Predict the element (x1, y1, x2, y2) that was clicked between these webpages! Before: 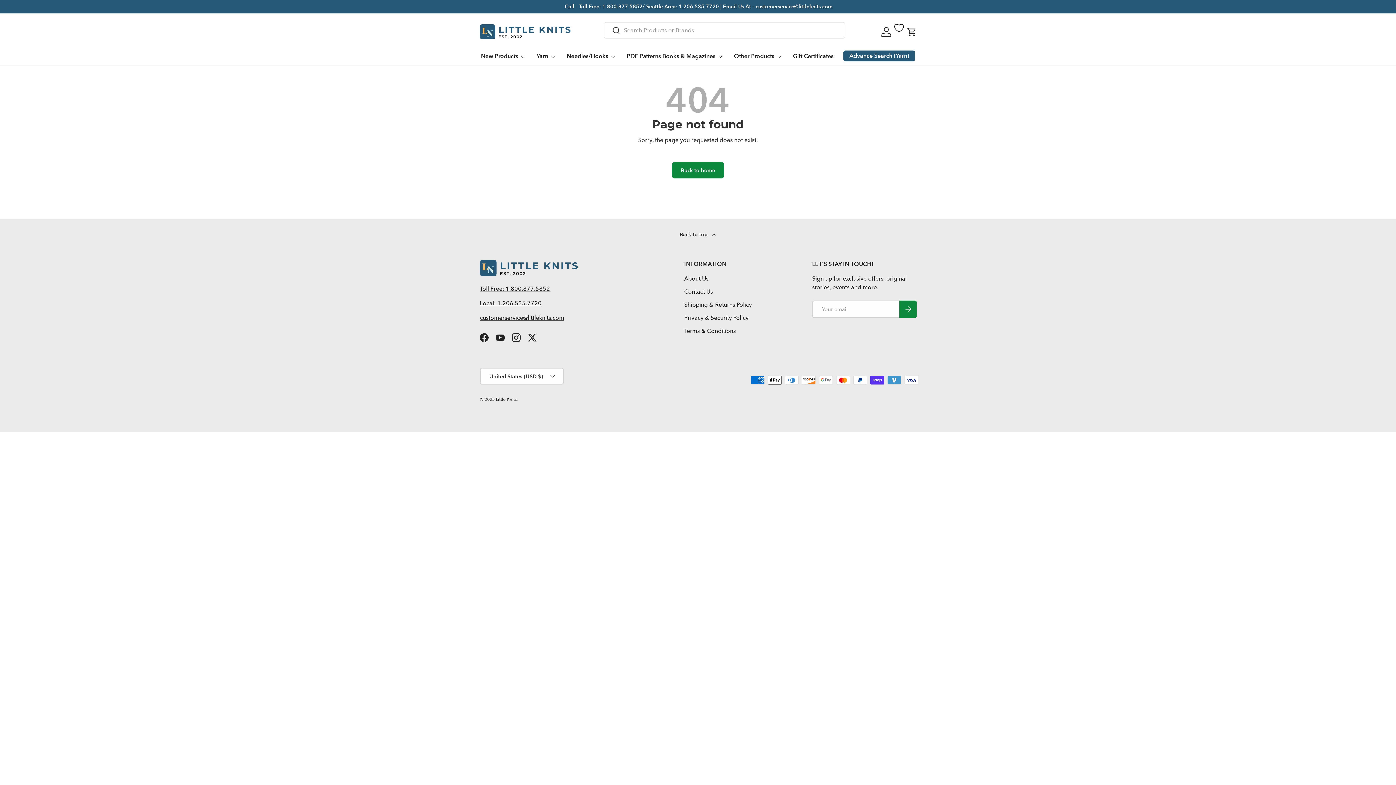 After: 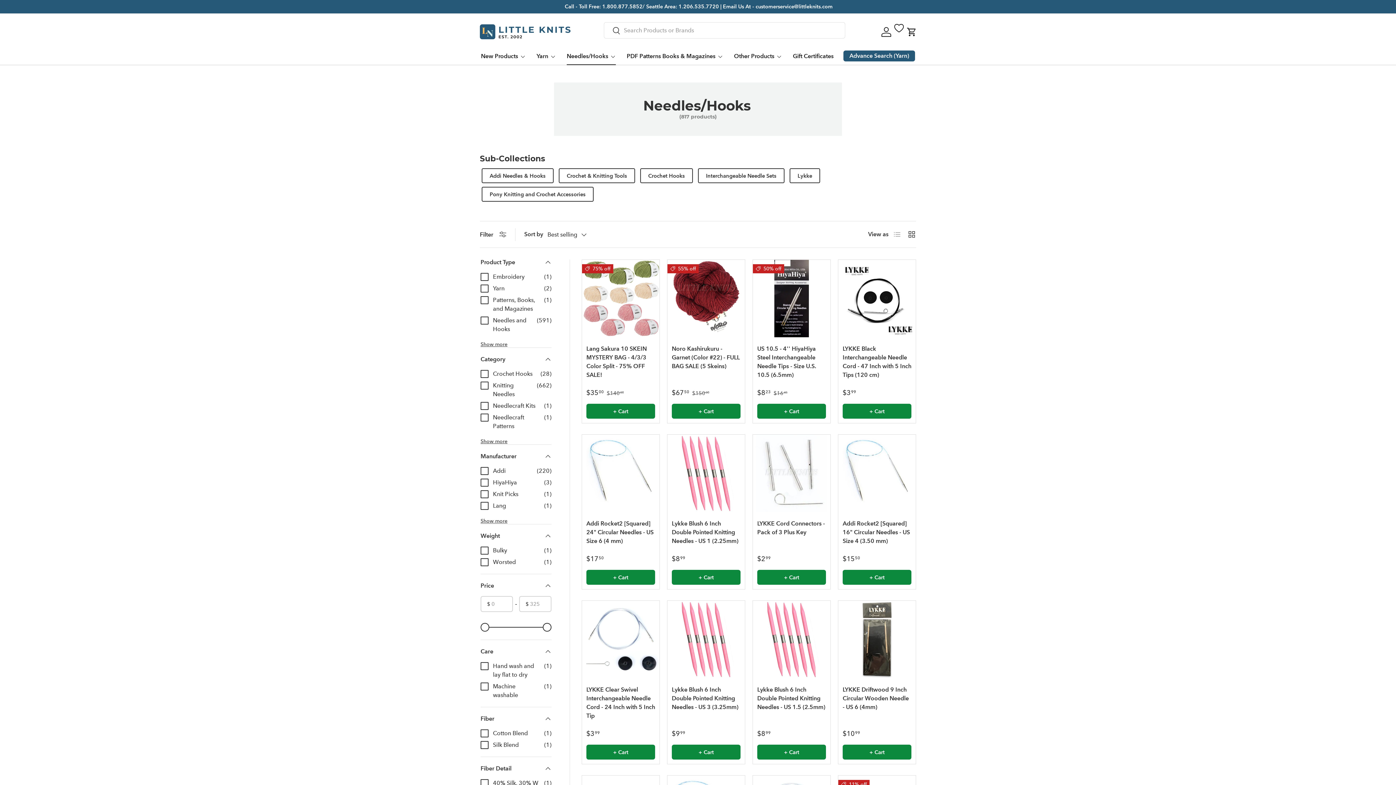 Action: label: Needles/Hooks bbox: (566, 47, 616, 65)